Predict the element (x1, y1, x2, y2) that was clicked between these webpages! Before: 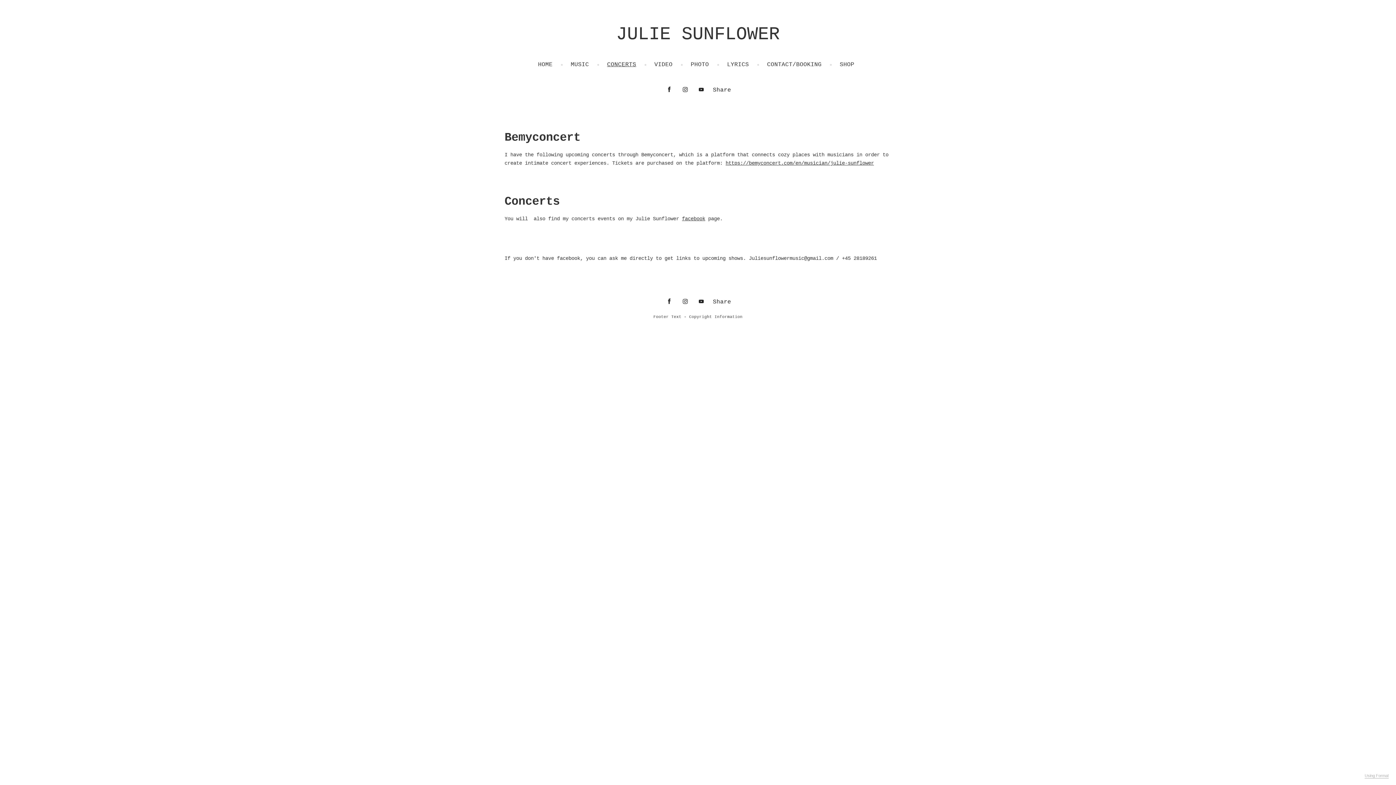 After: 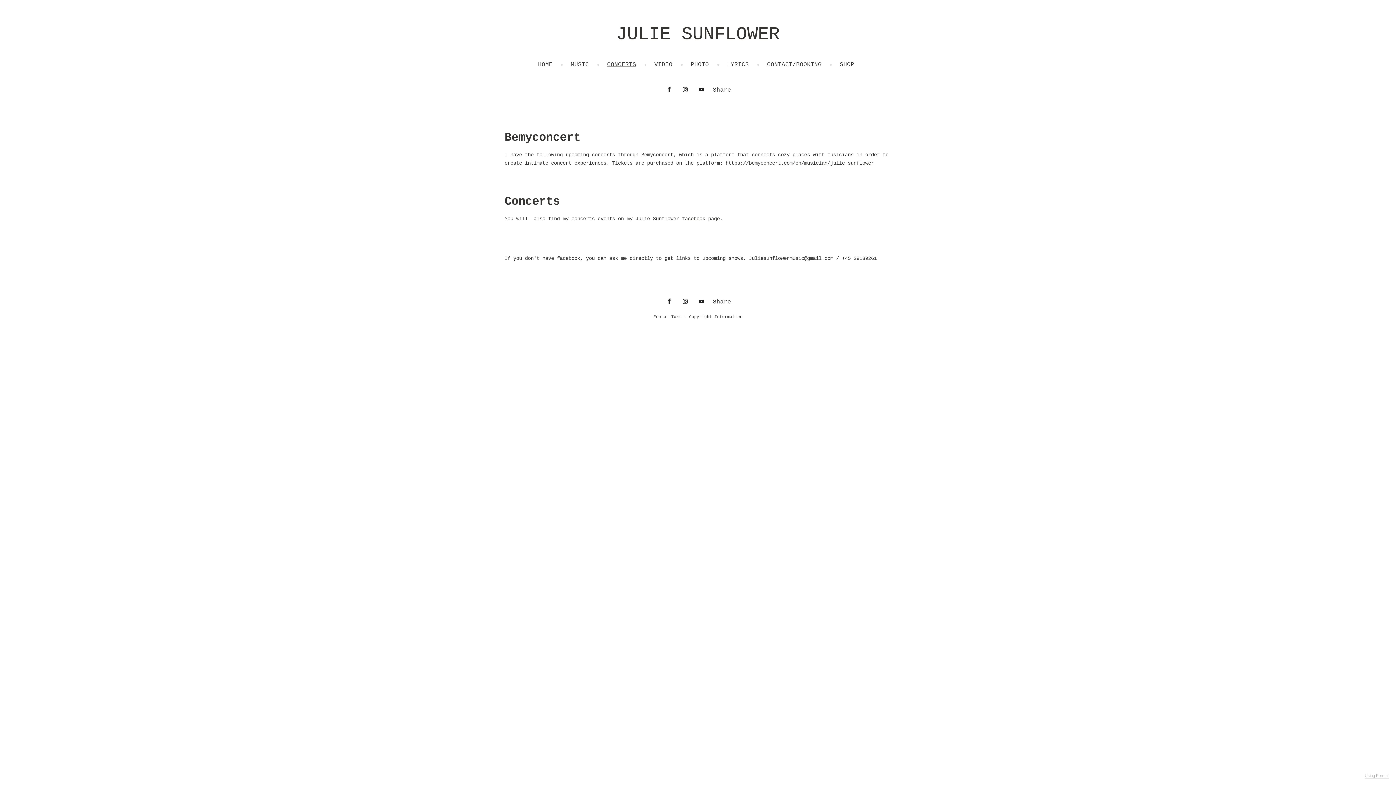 Action: bbox: (682, 86, 688, 93)